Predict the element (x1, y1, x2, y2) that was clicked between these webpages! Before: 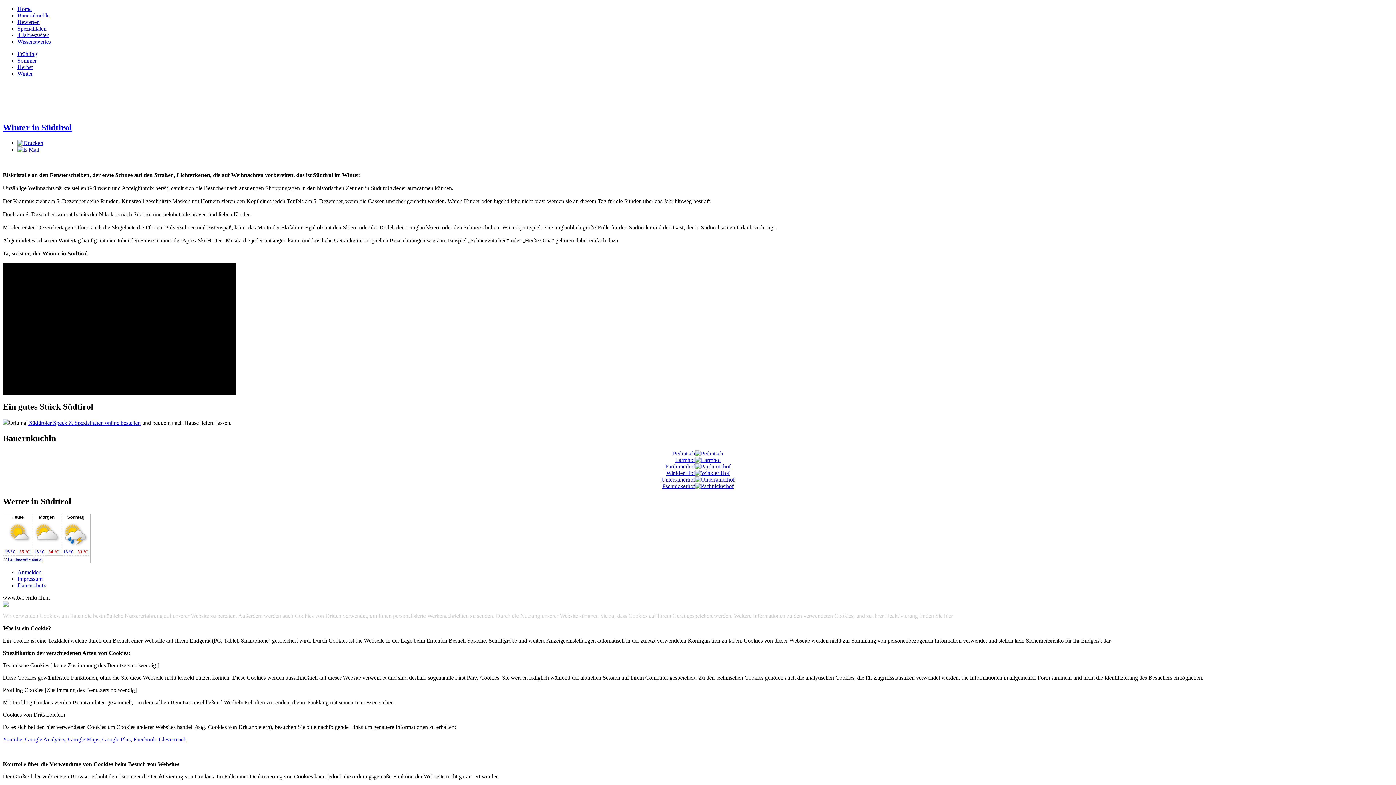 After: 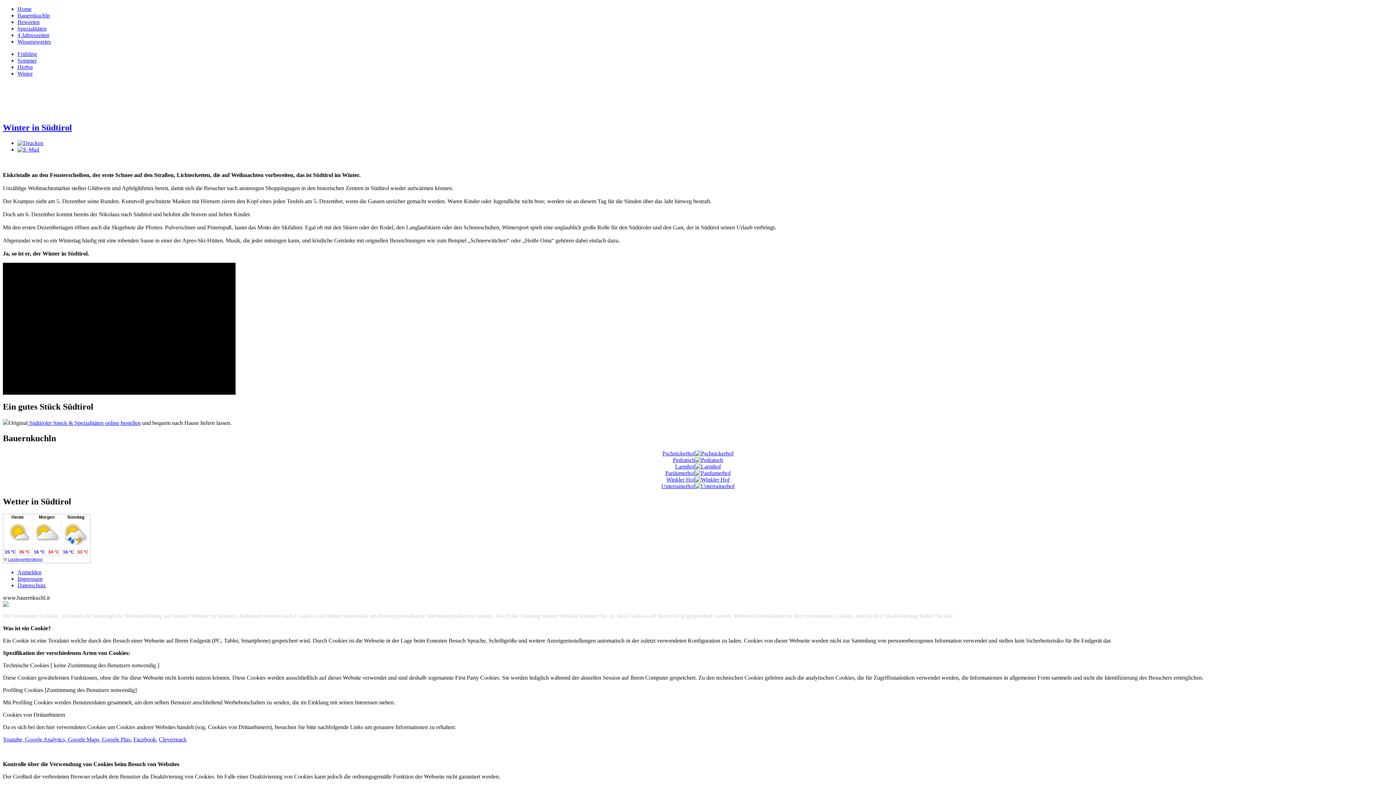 Action: label: Winter bbox: (17, 70, 32, 76)